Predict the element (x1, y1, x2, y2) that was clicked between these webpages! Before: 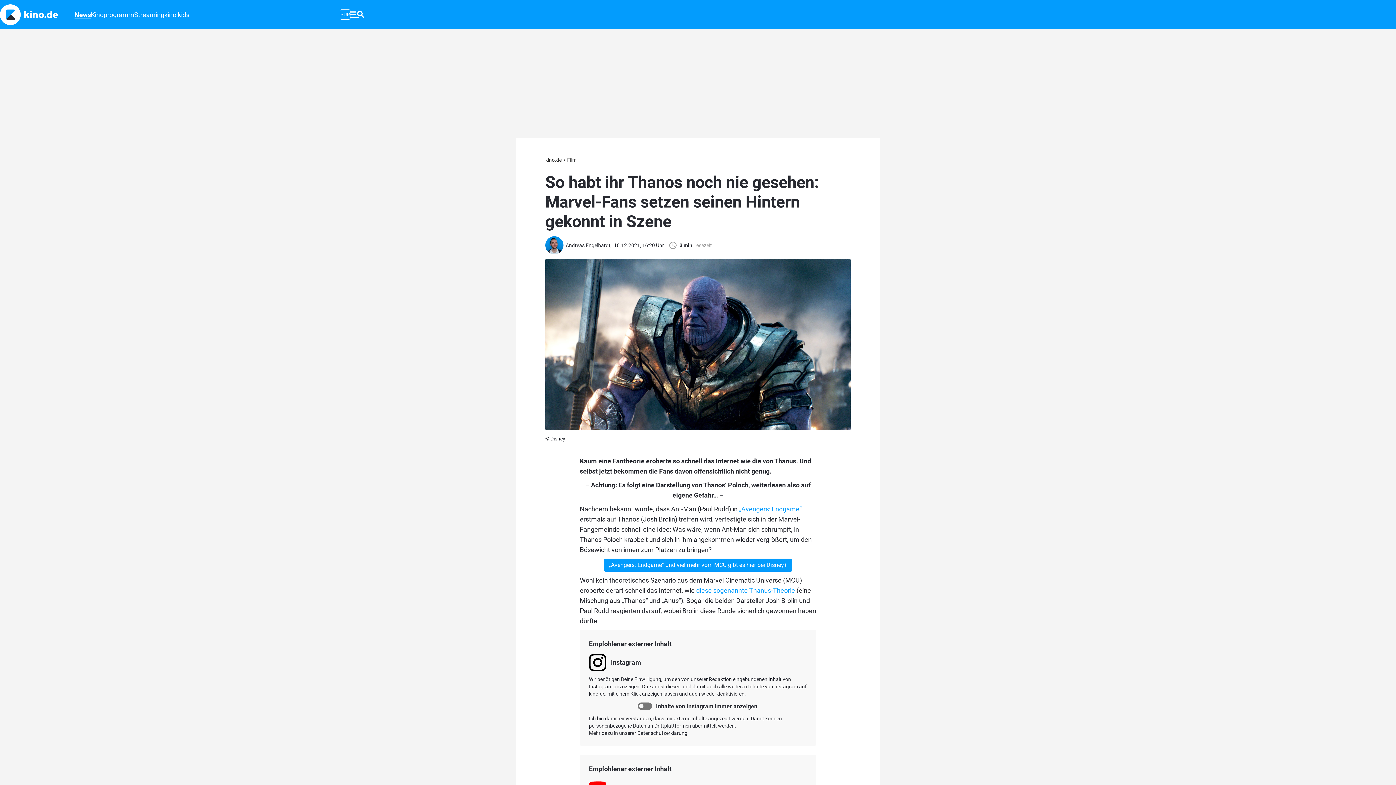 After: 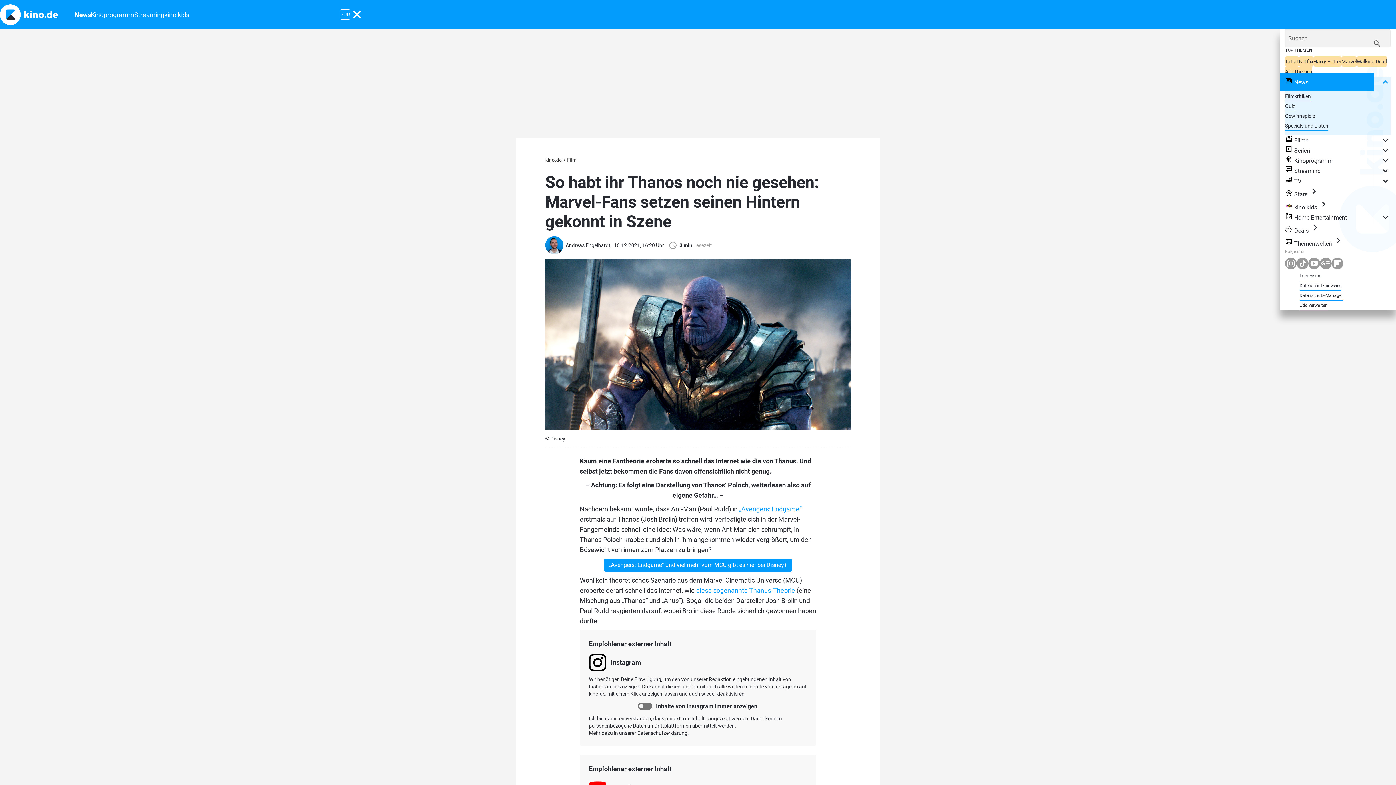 Action: bbox: (350, 3, 363, 26)